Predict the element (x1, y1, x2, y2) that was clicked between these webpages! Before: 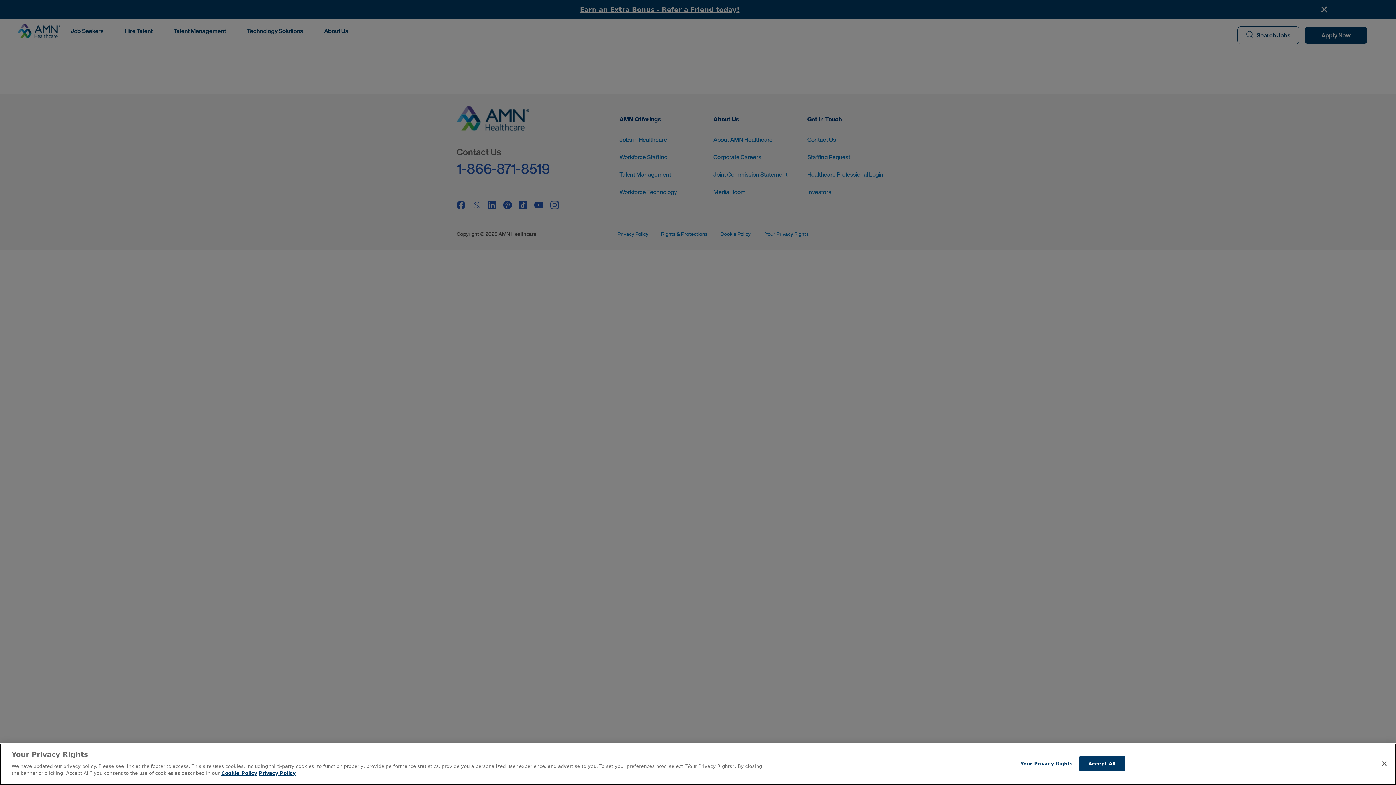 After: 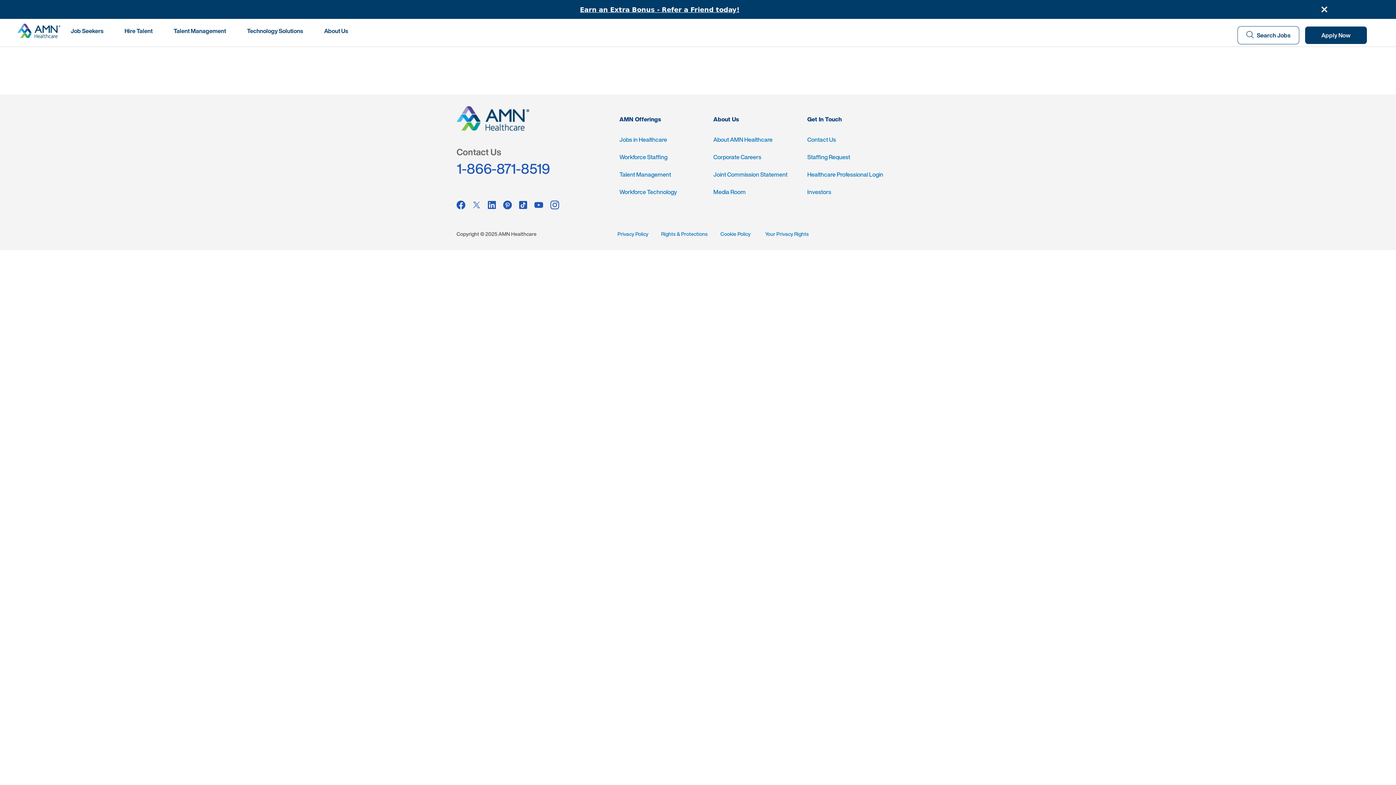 Action: label: Close bbox: (1376, 755, 1392, 771)